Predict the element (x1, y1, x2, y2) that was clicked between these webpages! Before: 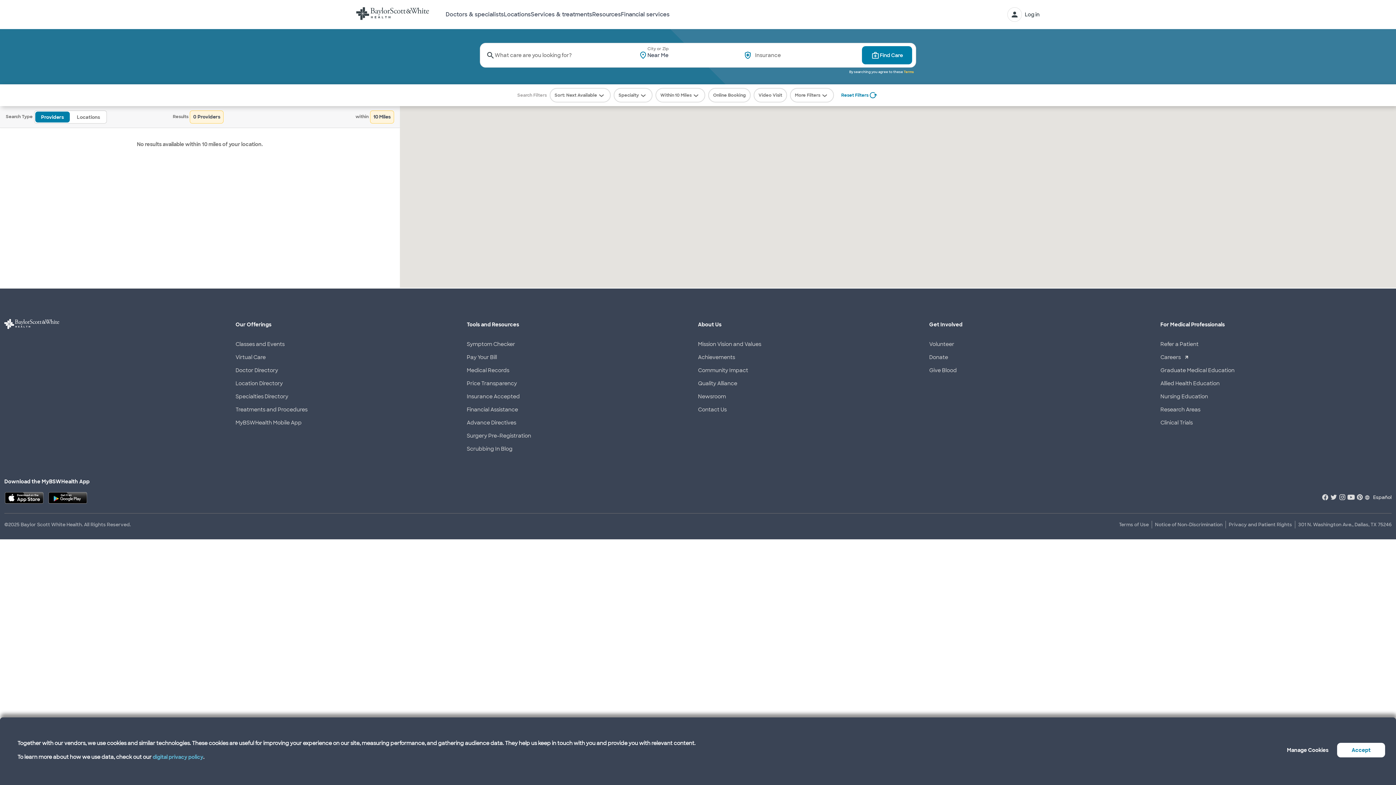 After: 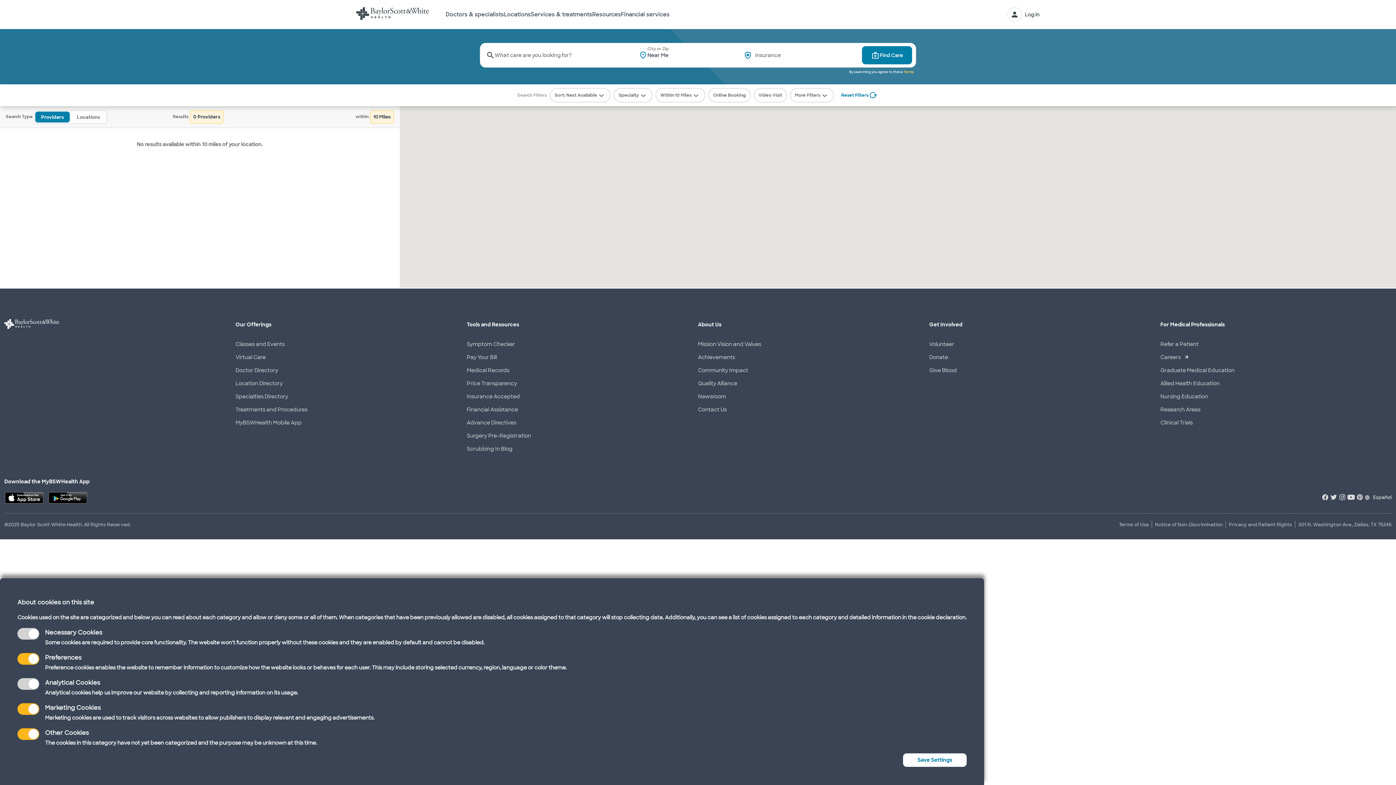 Action: bbox: (1285, 743, 1330, 757) label: Manage Cookies